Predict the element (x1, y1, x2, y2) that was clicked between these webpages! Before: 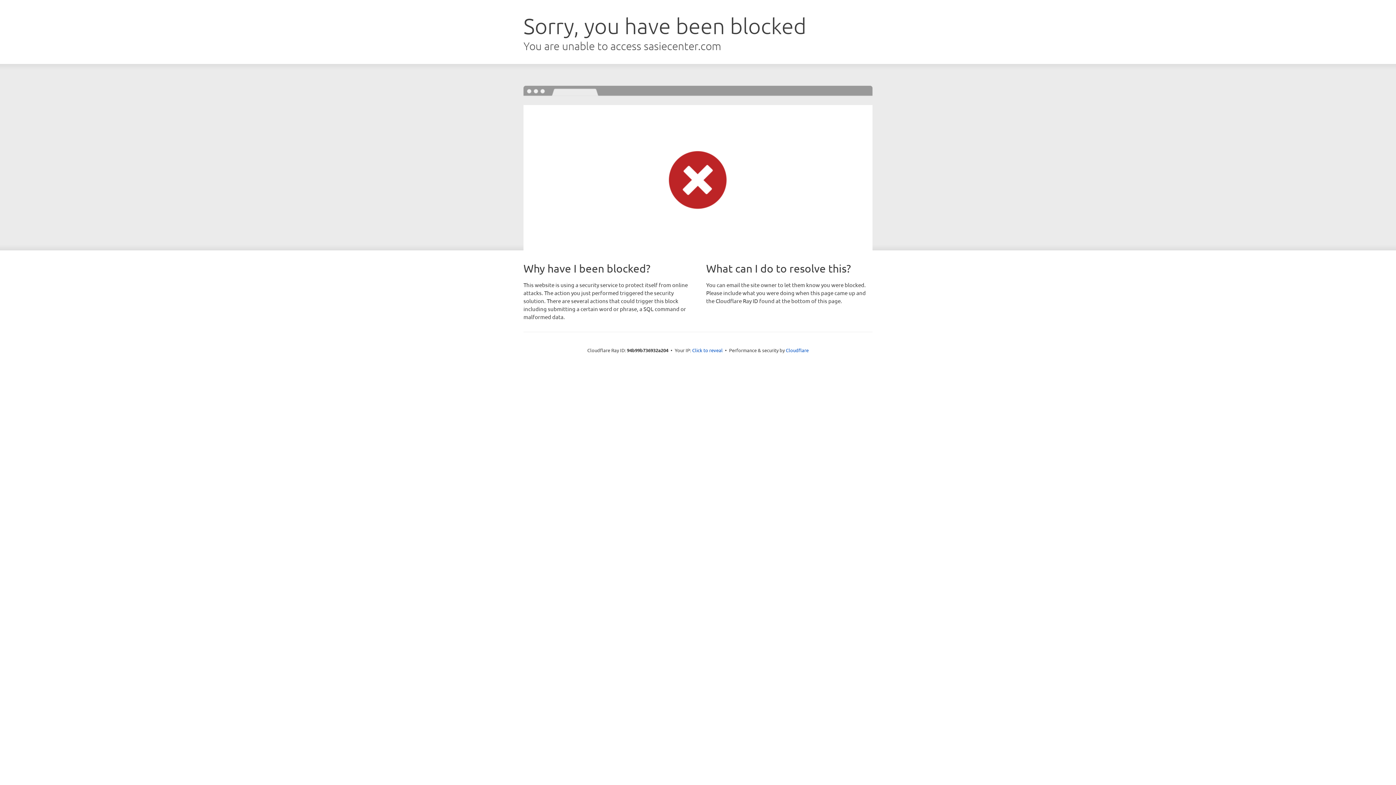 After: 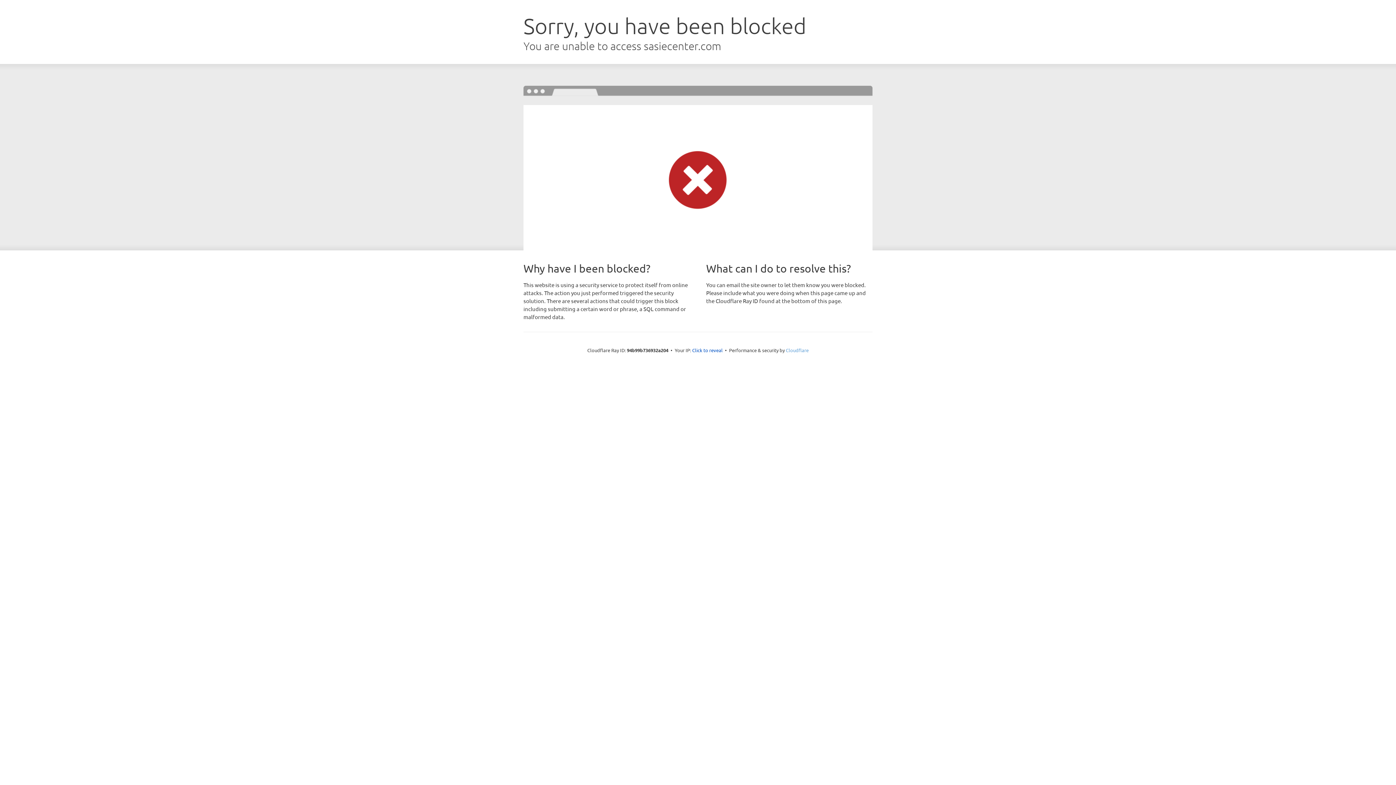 Action: bbox: (786, 347, 808, 353) label: Cloudflare